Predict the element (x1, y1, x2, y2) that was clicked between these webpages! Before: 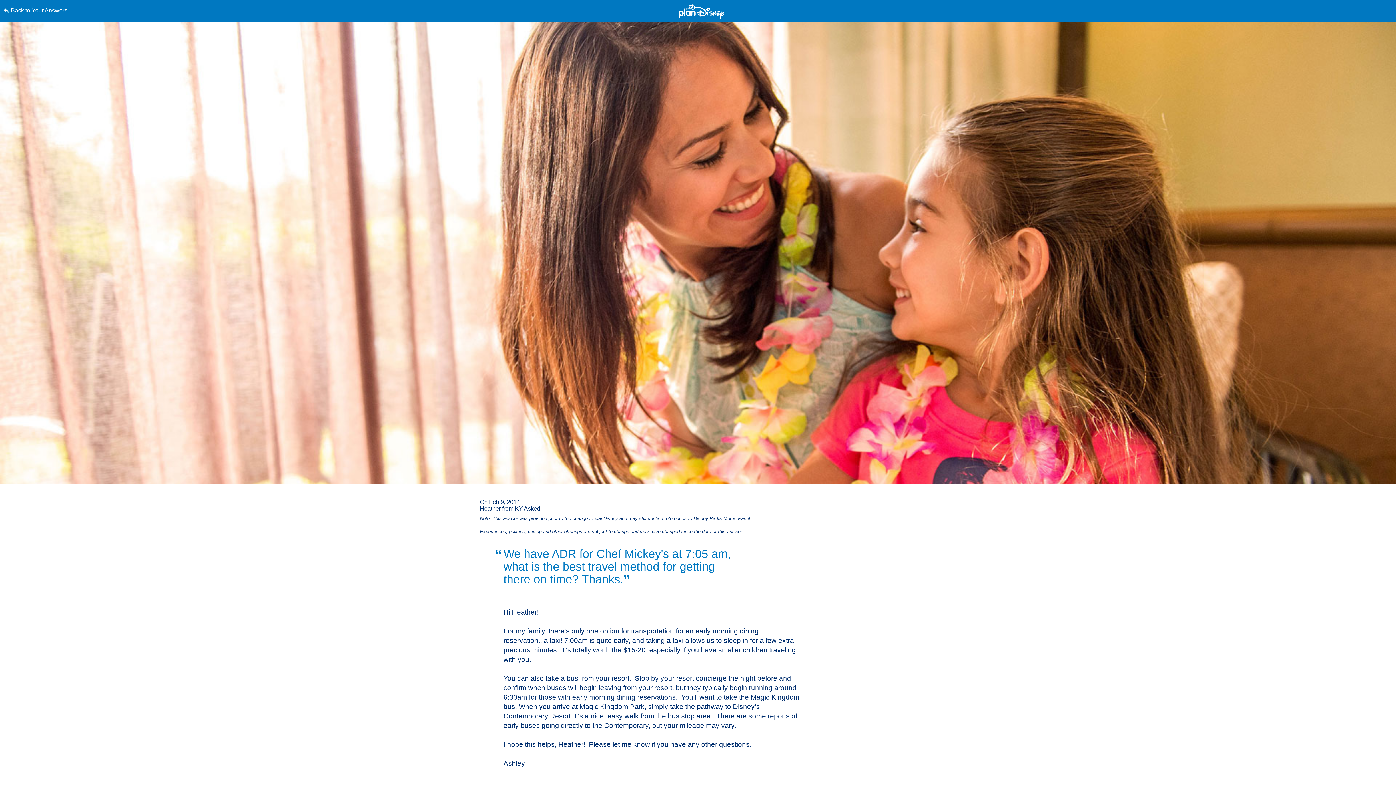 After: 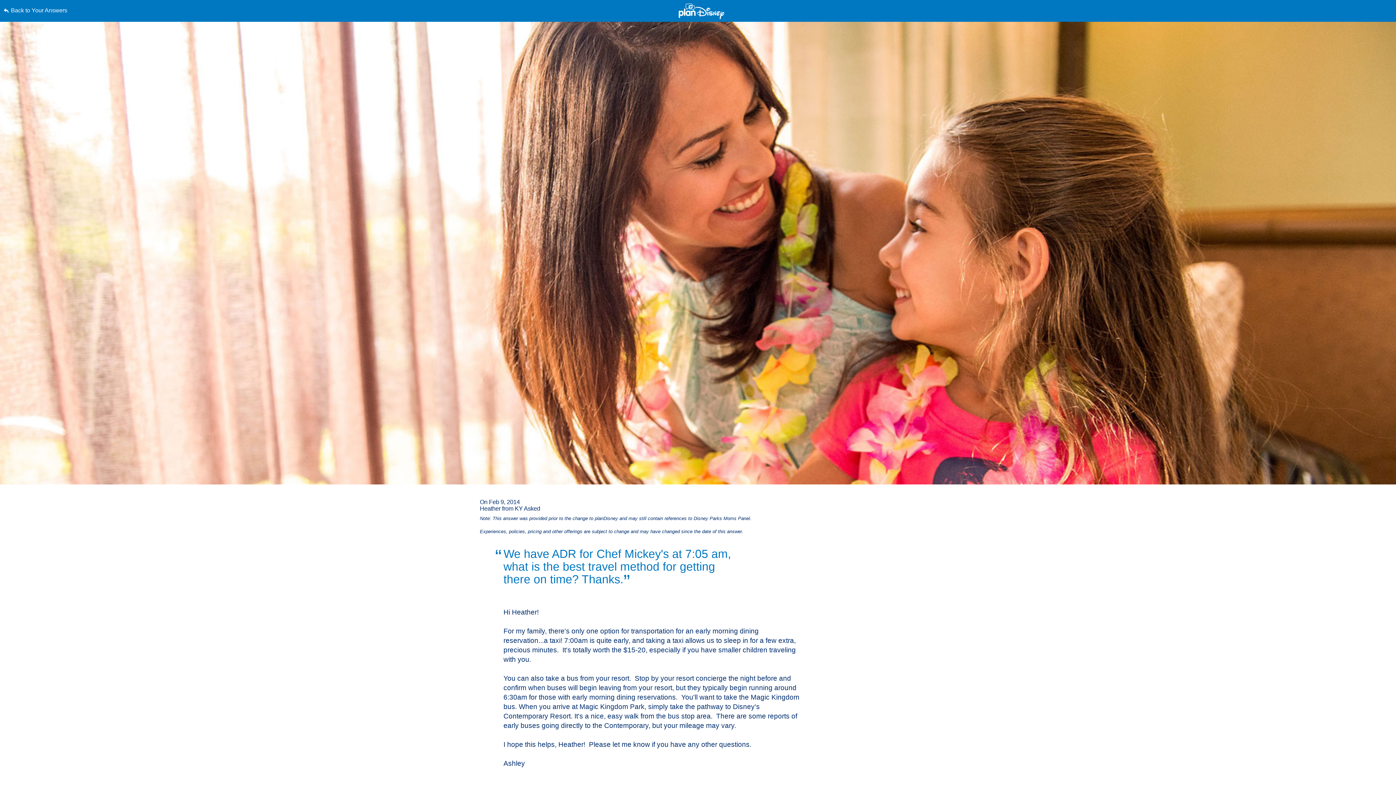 Action: bbox: (0, 0, 0, 0) label: Skip to content